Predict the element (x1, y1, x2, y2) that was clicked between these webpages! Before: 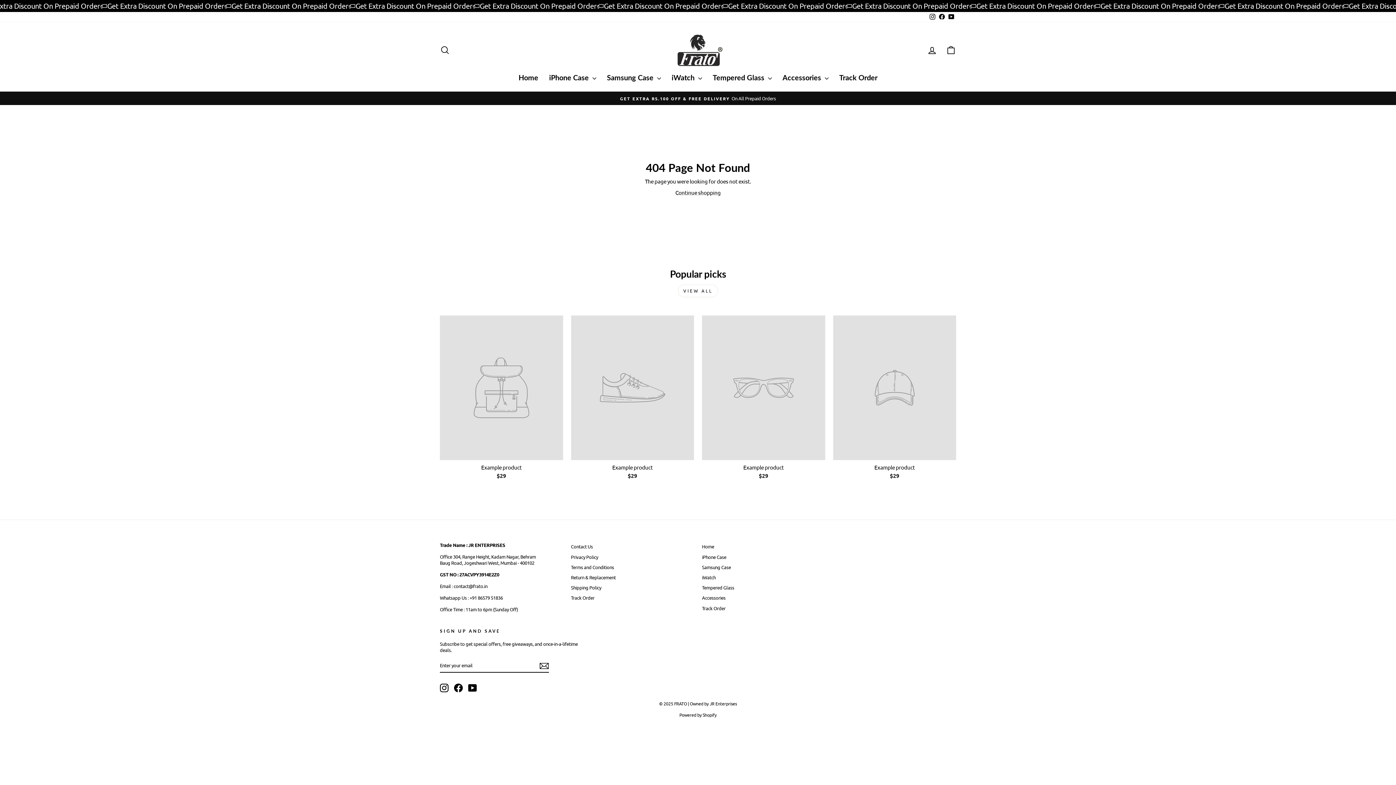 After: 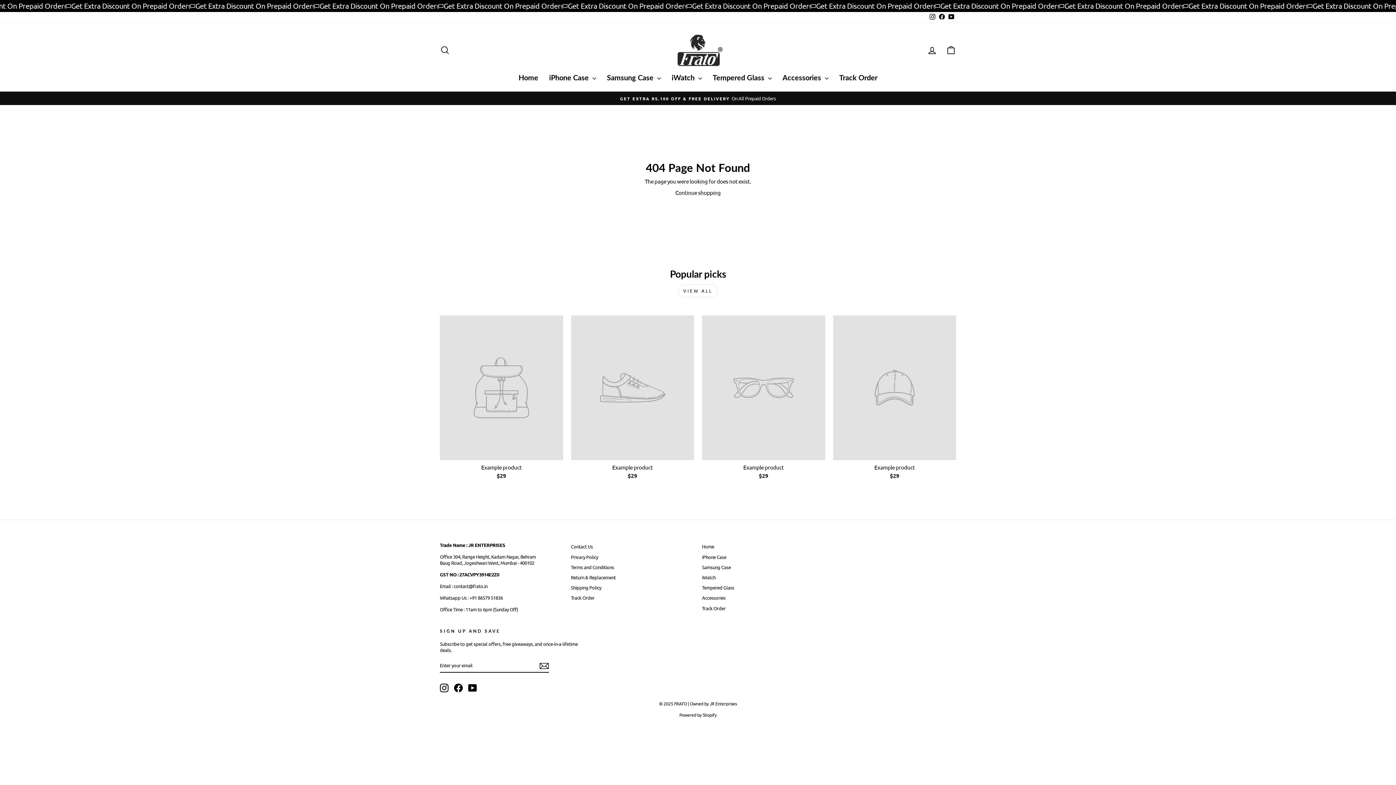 Action: bbox: (440, 315, 563, 481) label: Example product
$29